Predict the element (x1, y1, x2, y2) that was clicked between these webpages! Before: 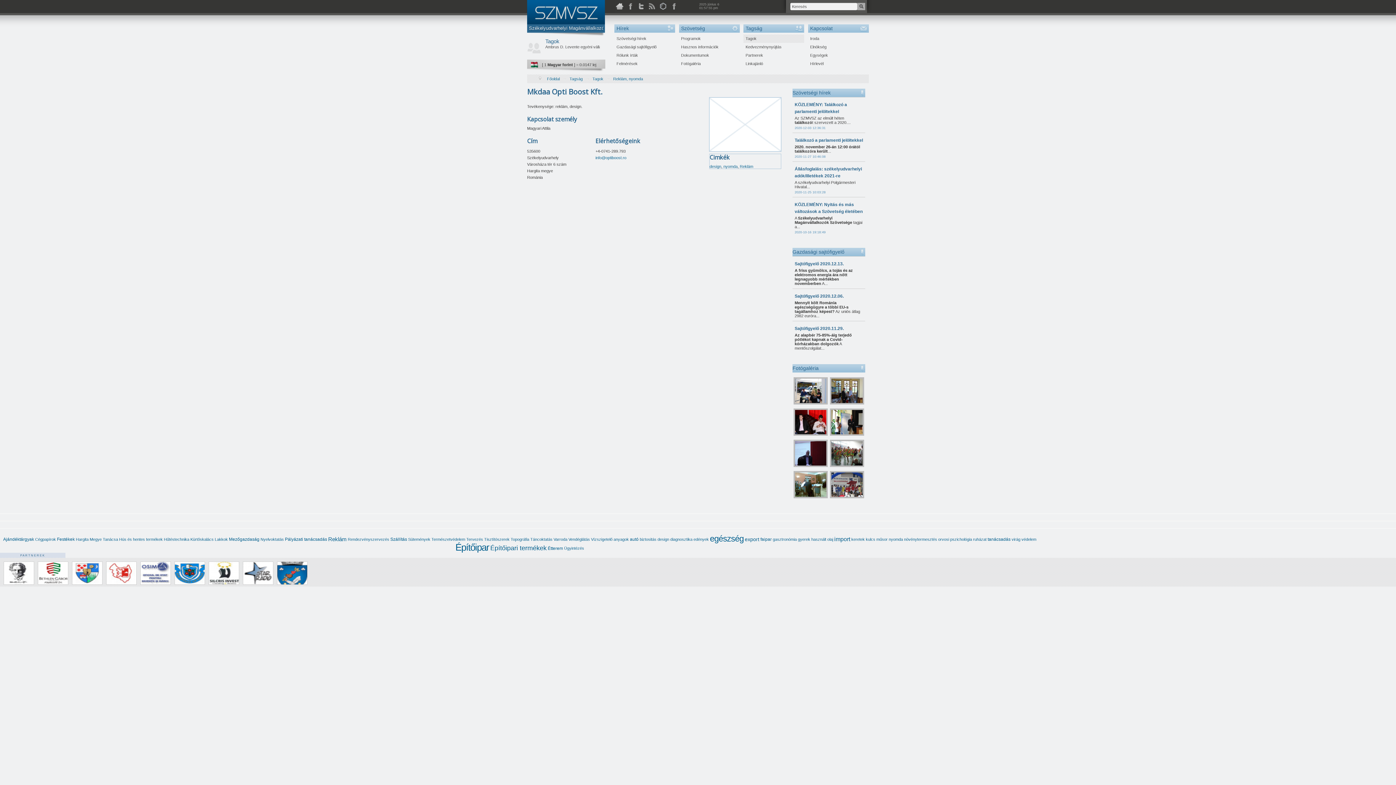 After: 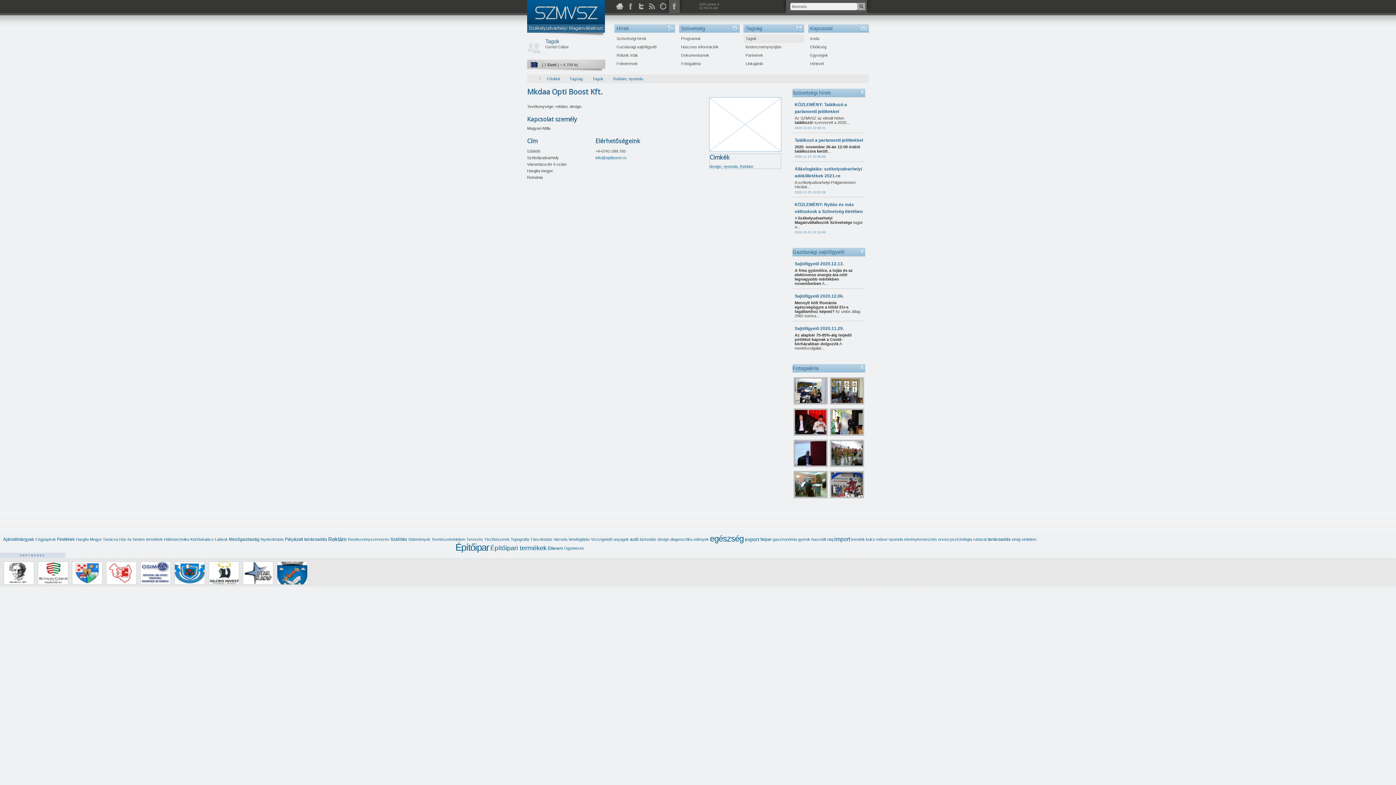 Action: bbox: (669, 0, 680, 13) label:  